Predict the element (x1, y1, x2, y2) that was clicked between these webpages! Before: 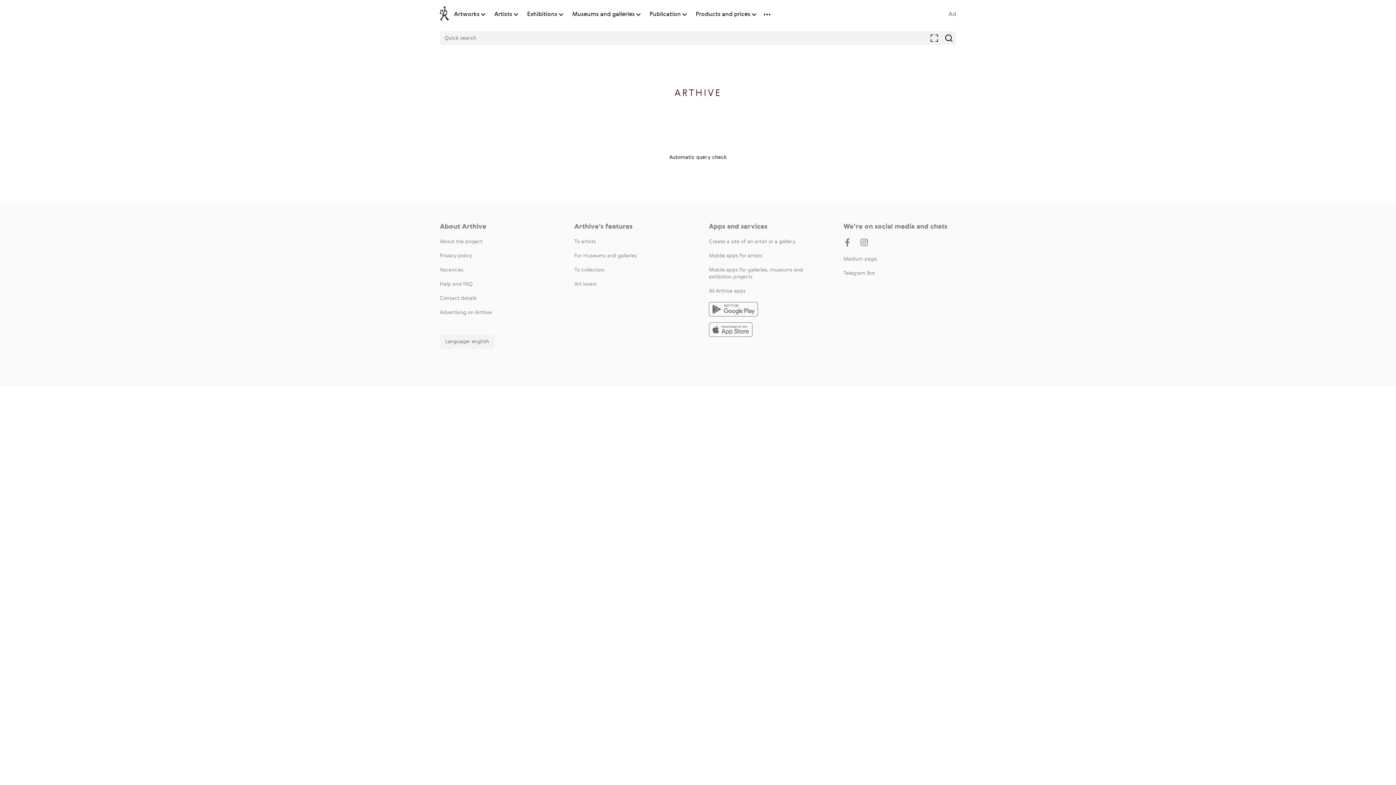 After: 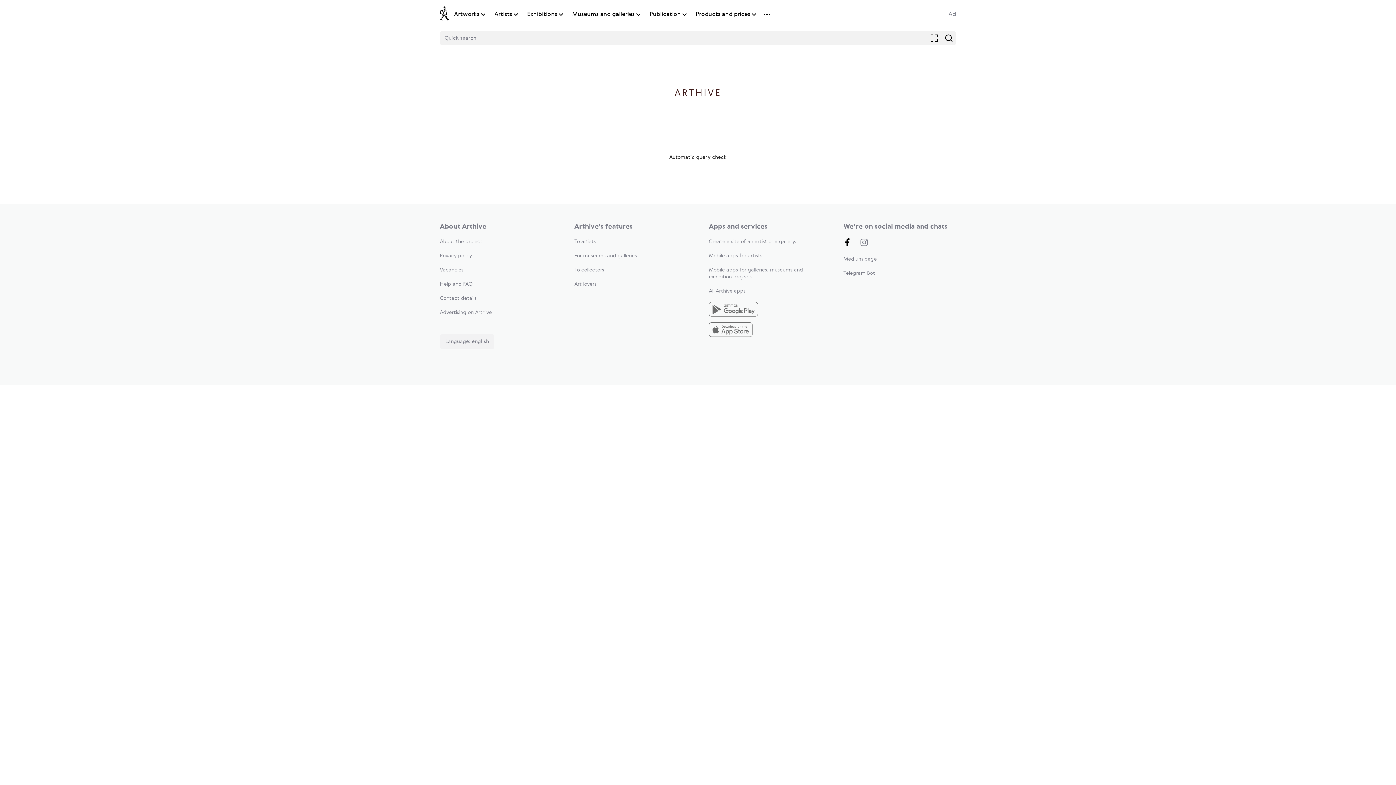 Action: bbox: (843, 238, 851, 248)